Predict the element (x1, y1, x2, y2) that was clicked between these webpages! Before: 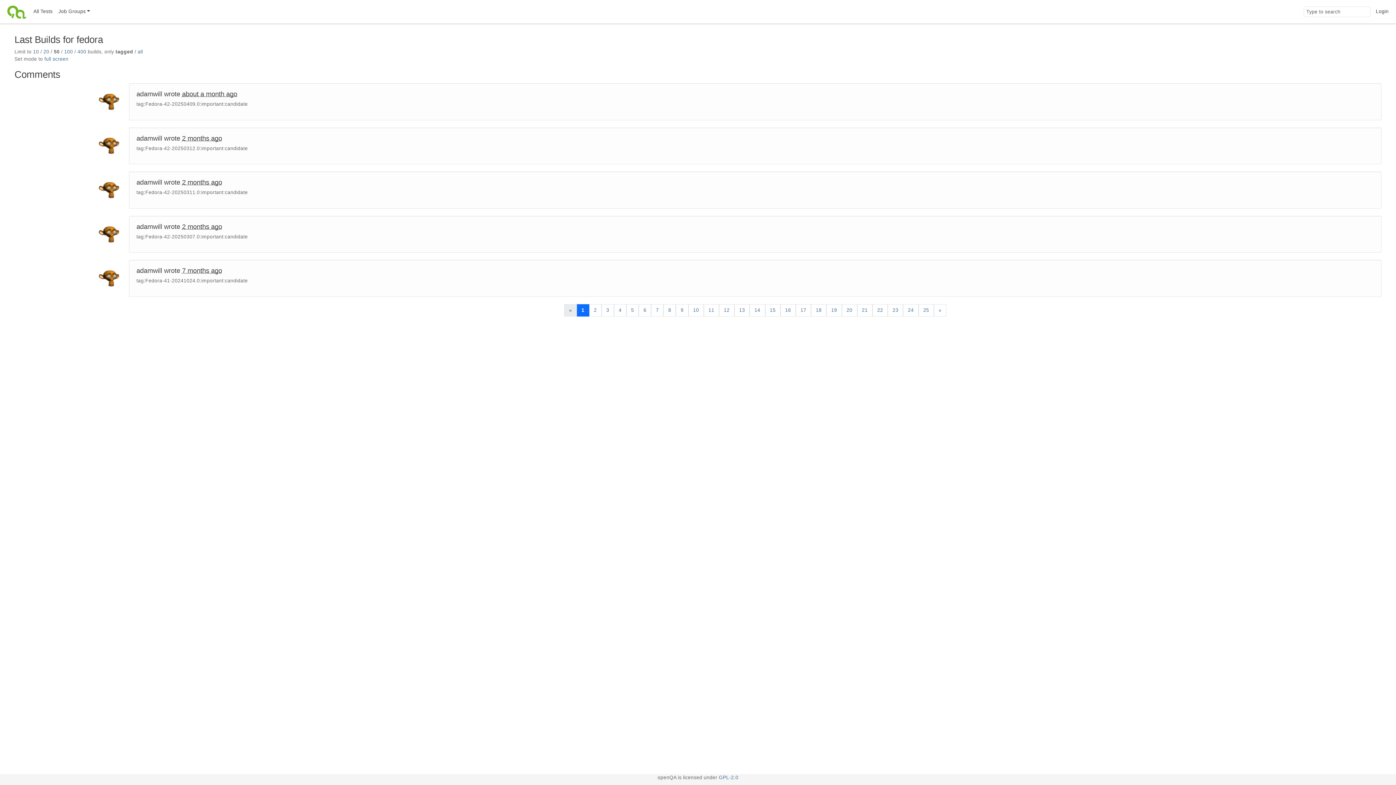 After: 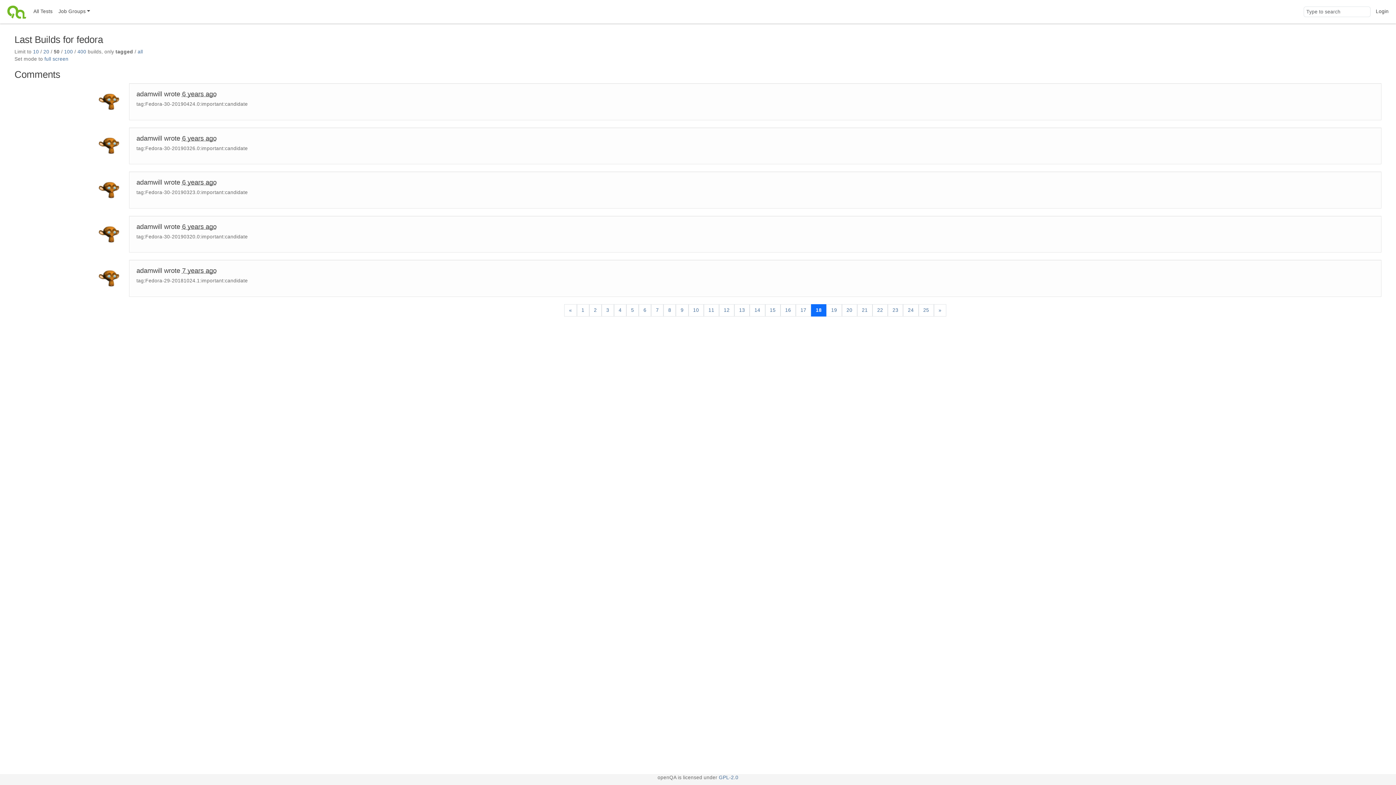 Action: label: 18 bbox: (811, 304, 826, 316)